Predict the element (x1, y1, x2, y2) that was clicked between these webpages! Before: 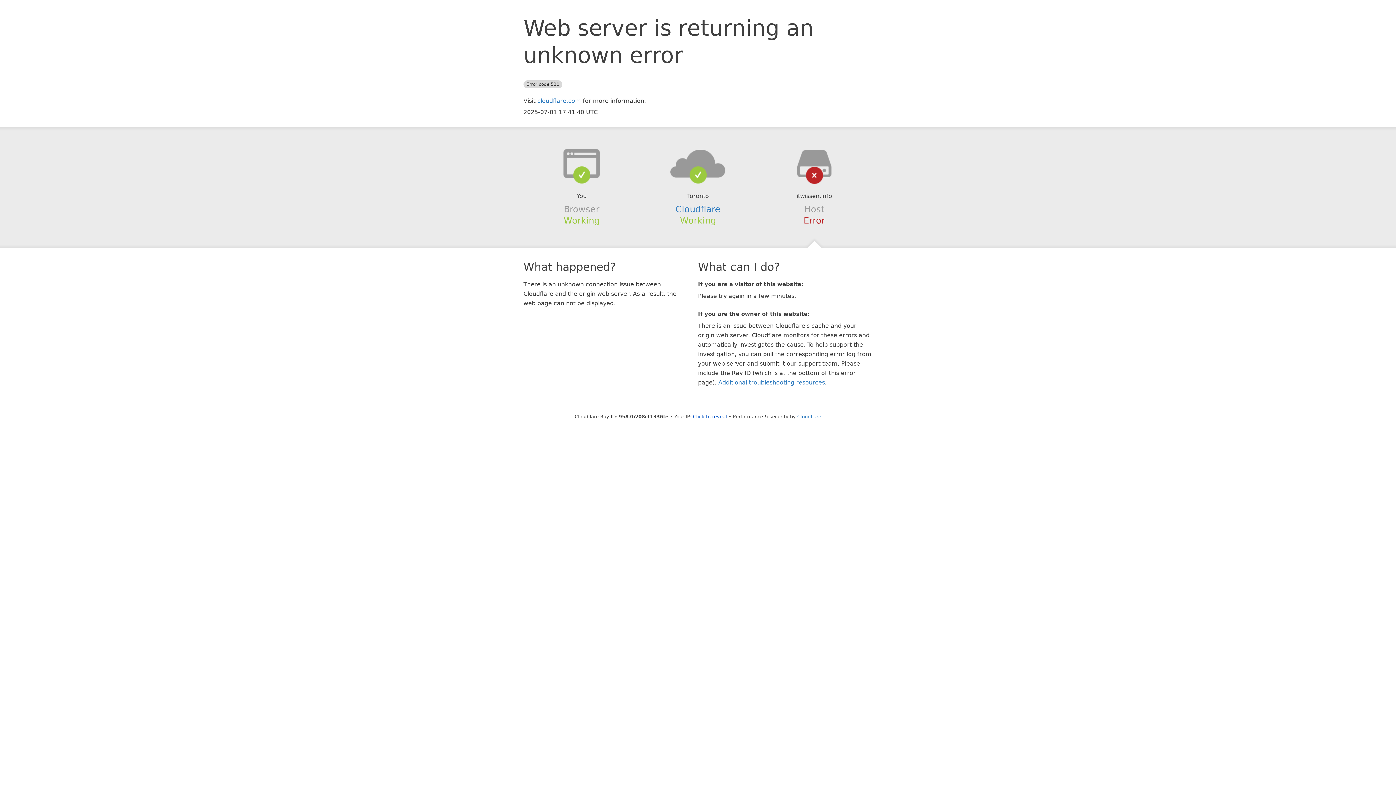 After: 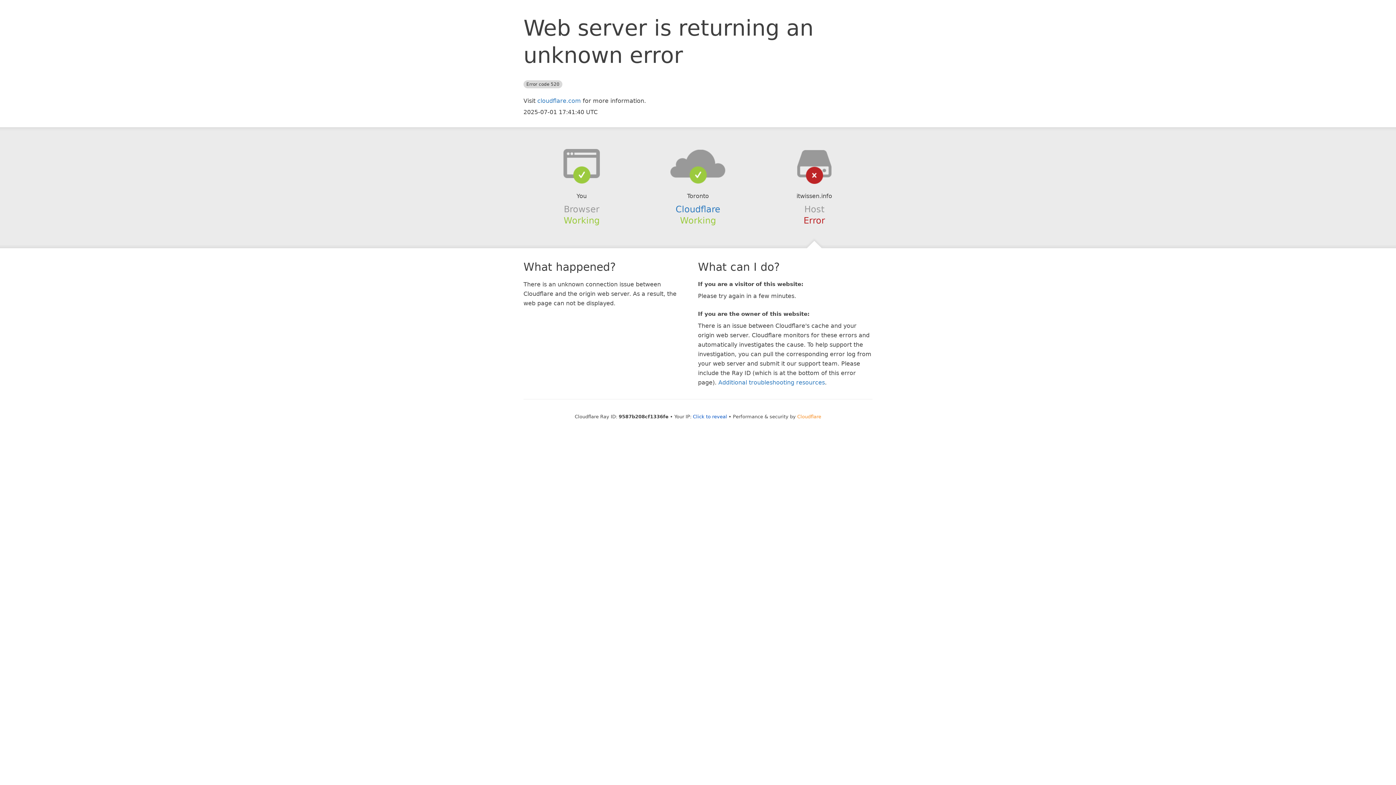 Action: bbox: (797, 414, 821, 419) label: Cloudflare